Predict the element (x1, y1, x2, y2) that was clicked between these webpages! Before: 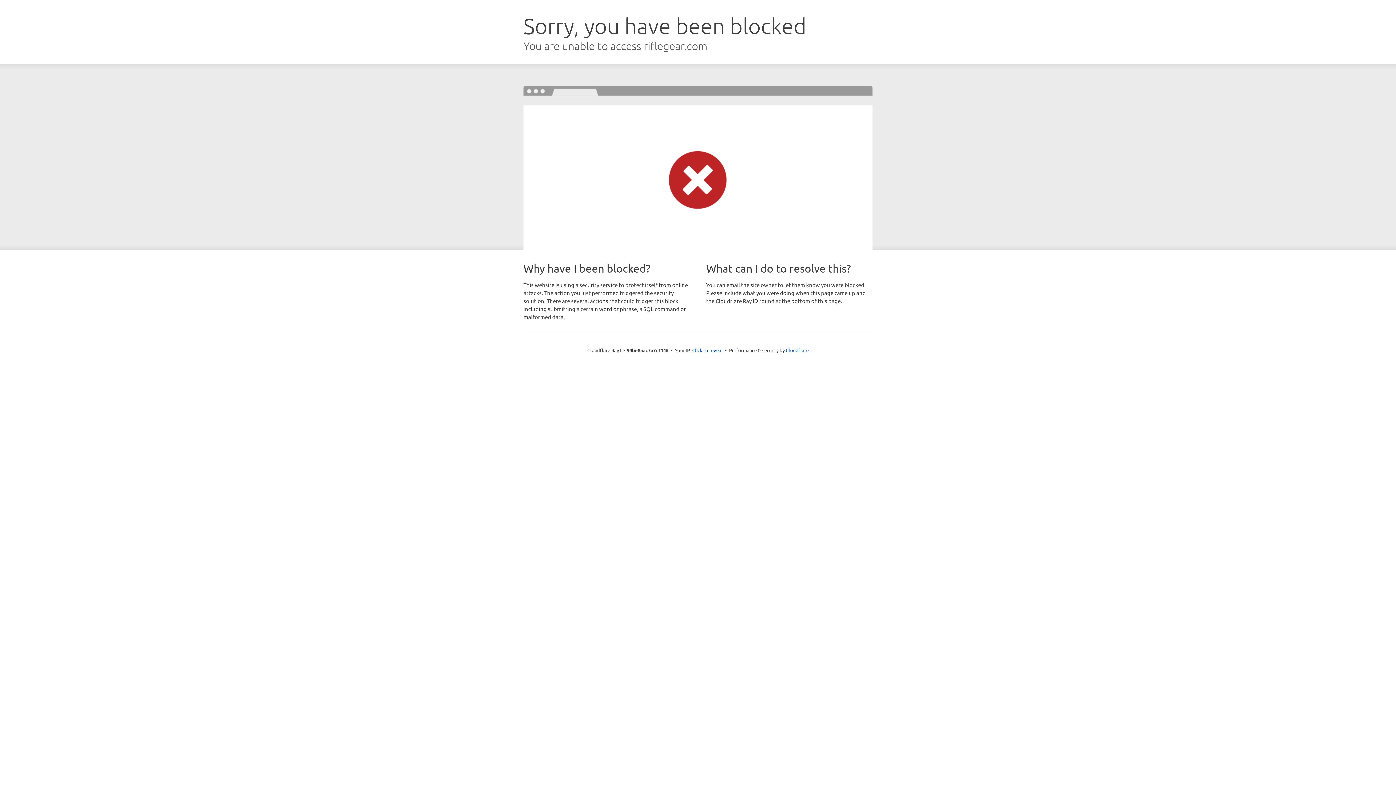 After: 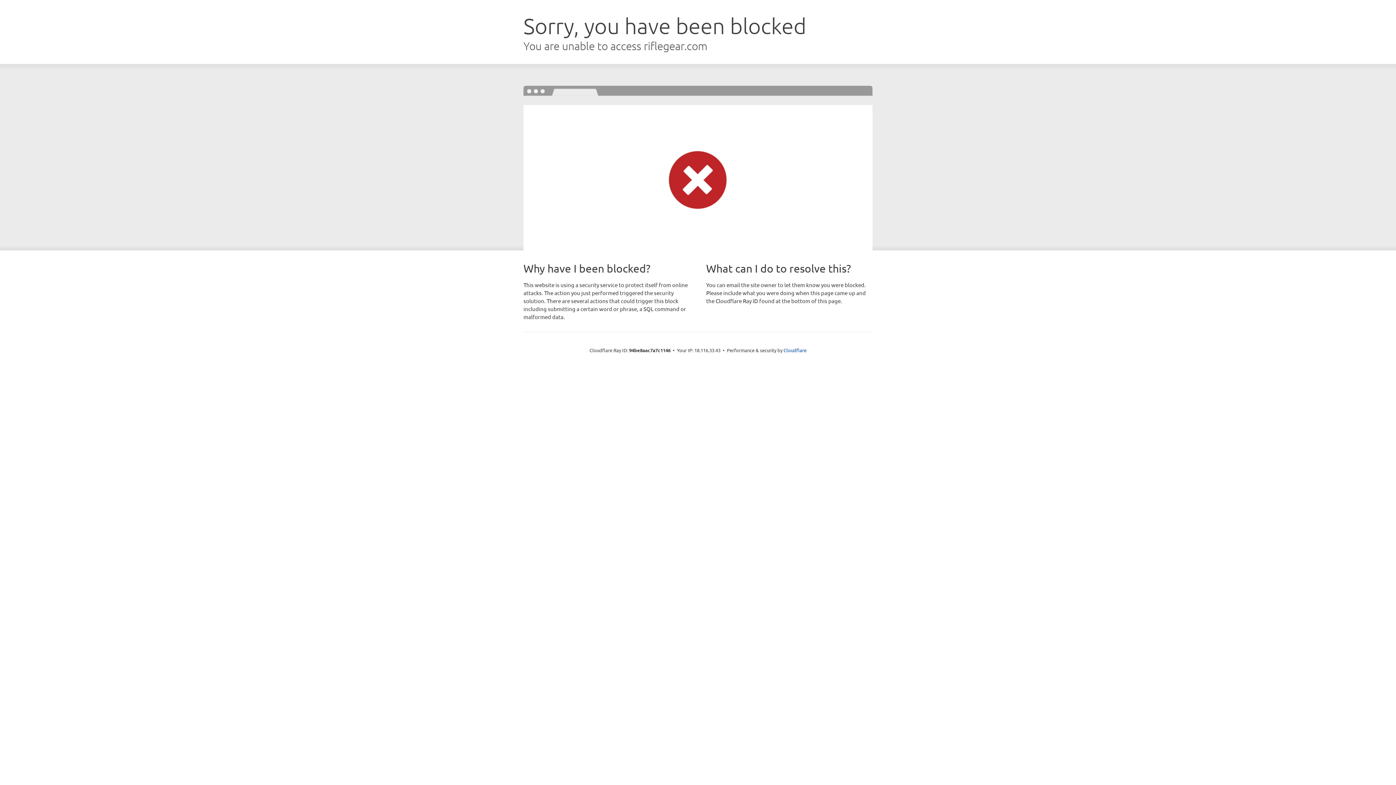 Action: bbox: (692, 346, 722, 353) label: Click to reveal